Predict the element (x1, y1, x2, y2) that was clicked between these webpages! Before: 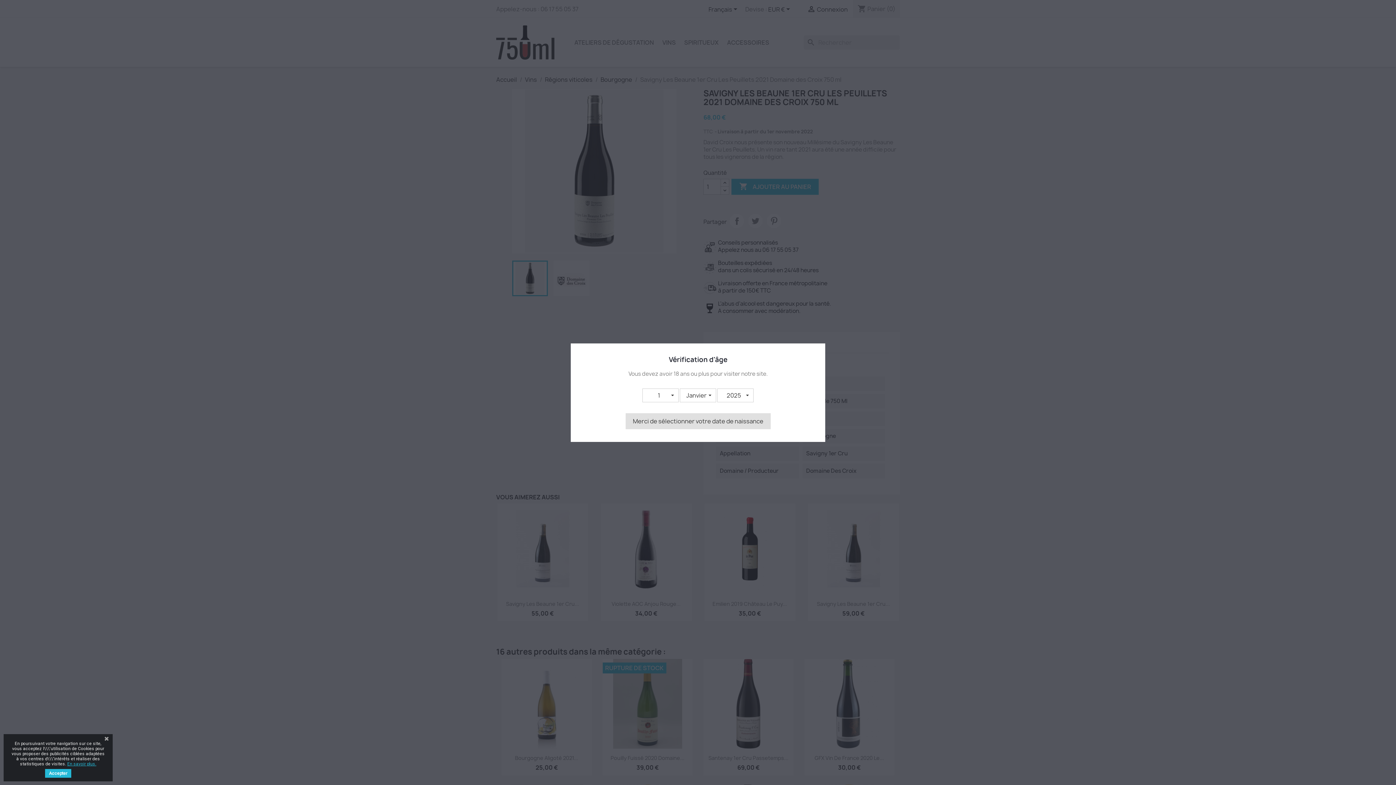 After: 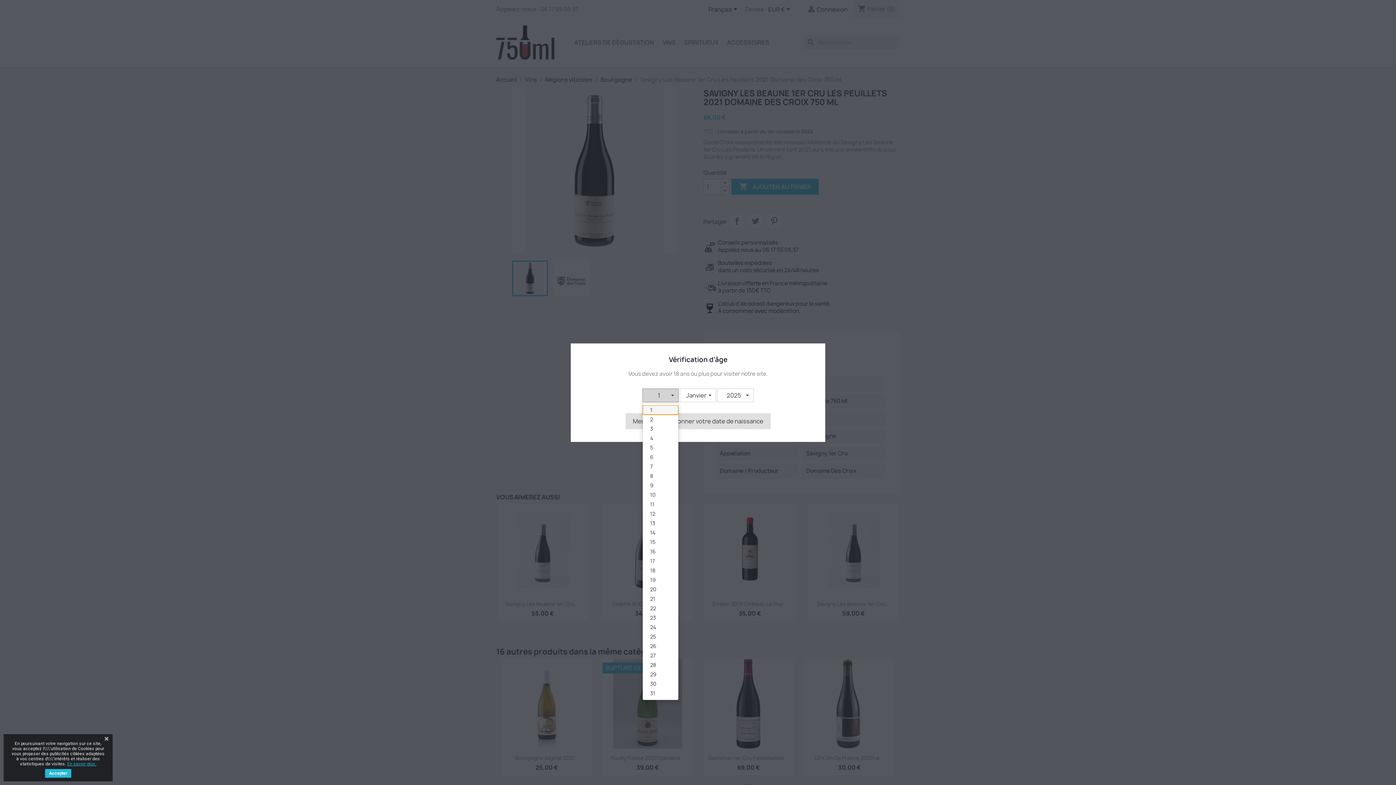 Action: label: 1
  bbox: (642, 388, 679, 402)